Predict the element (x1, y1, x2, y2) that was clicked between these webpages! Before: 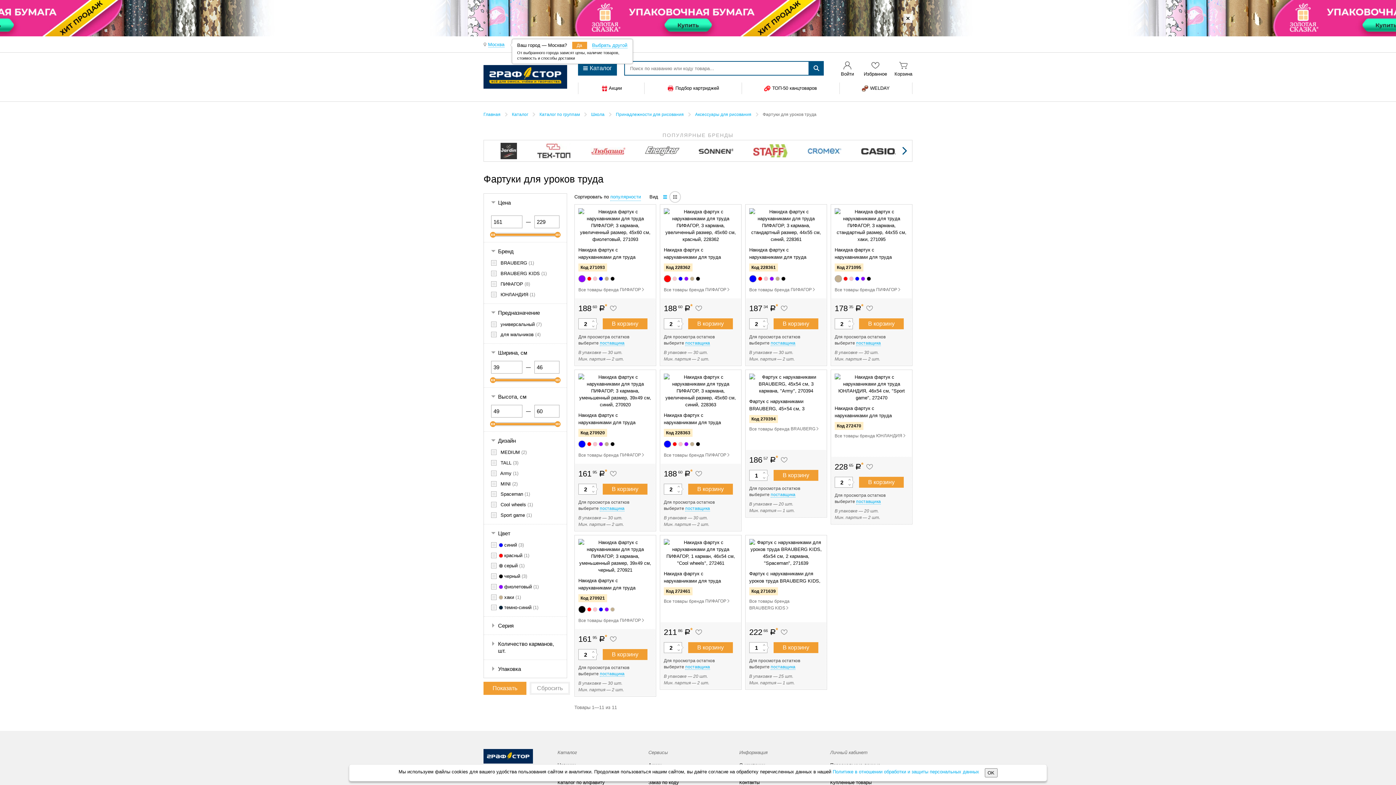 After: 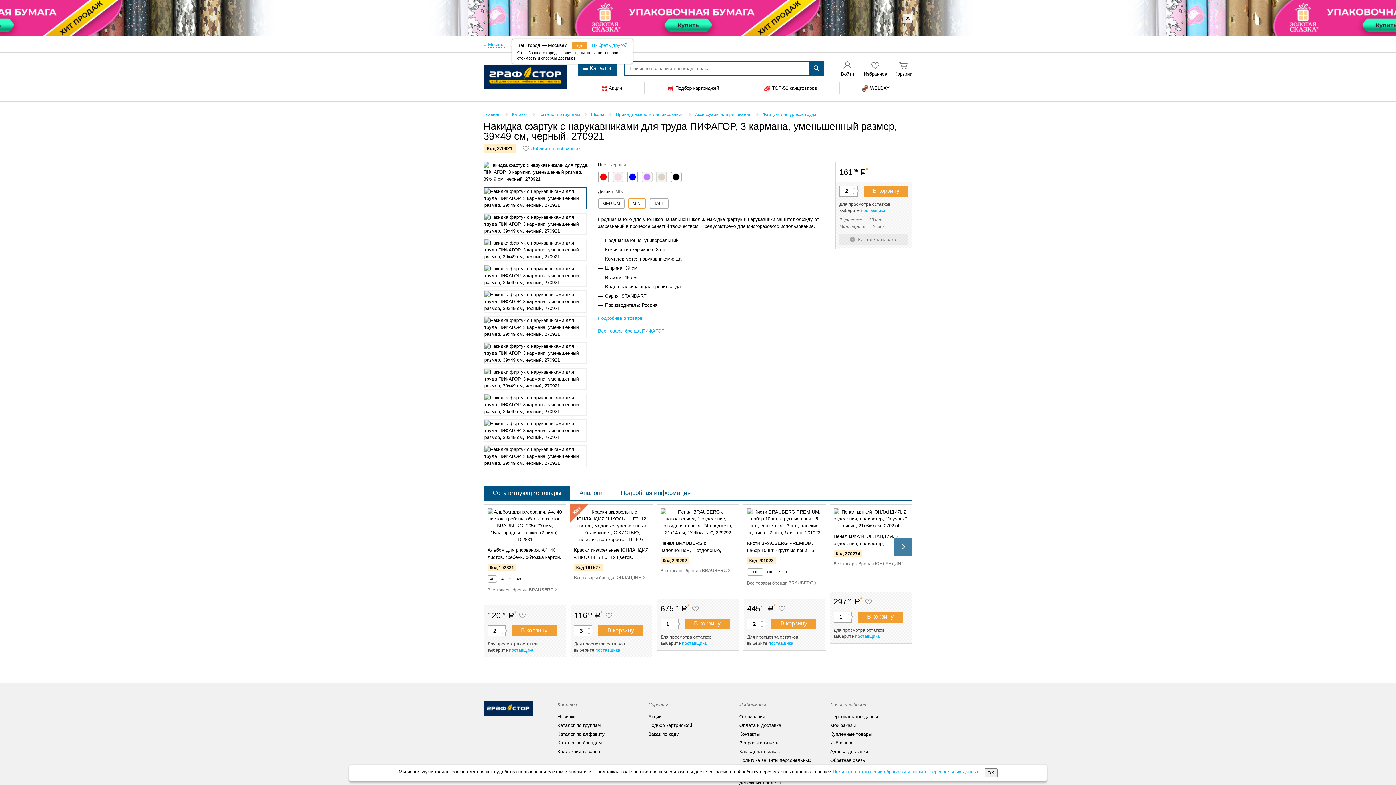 Action: bbox: (781, 276, 785, 281)